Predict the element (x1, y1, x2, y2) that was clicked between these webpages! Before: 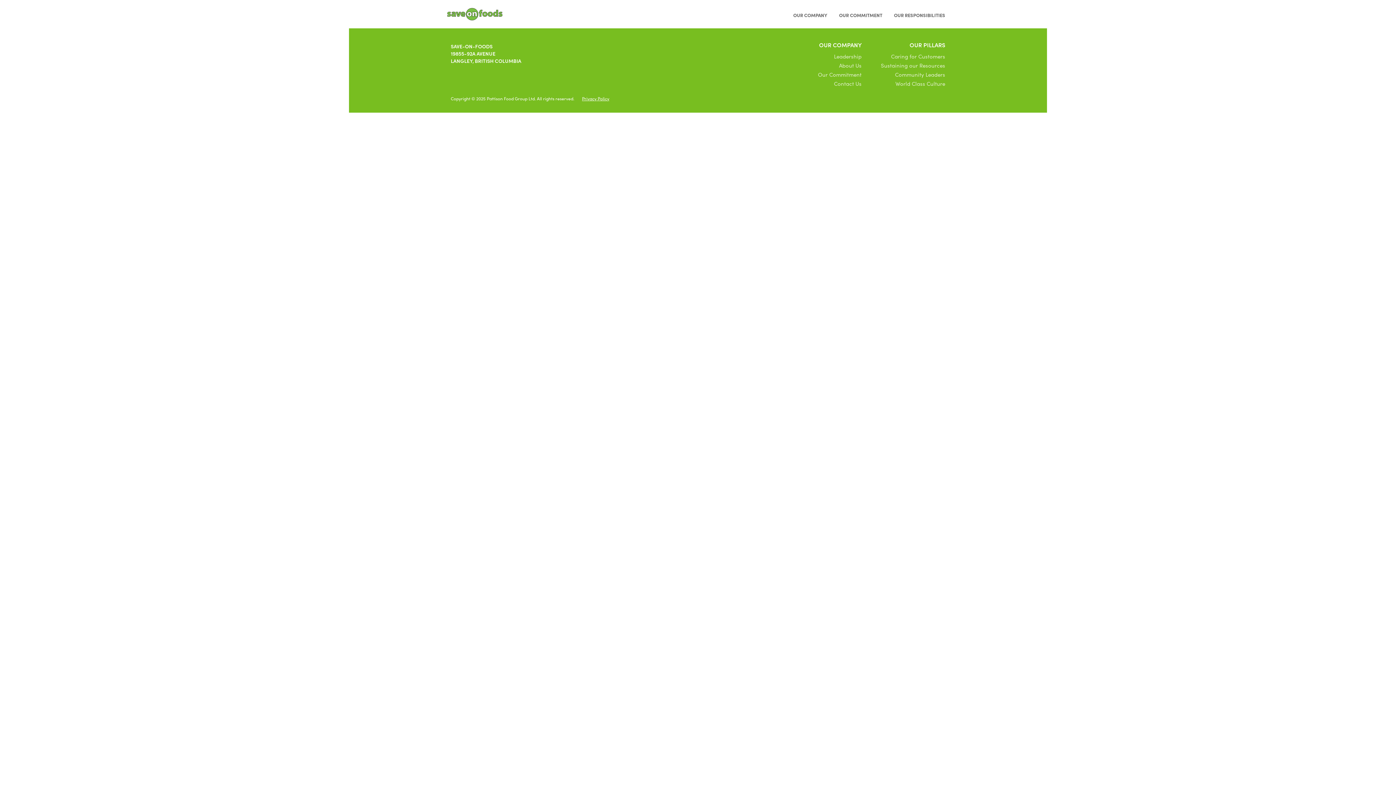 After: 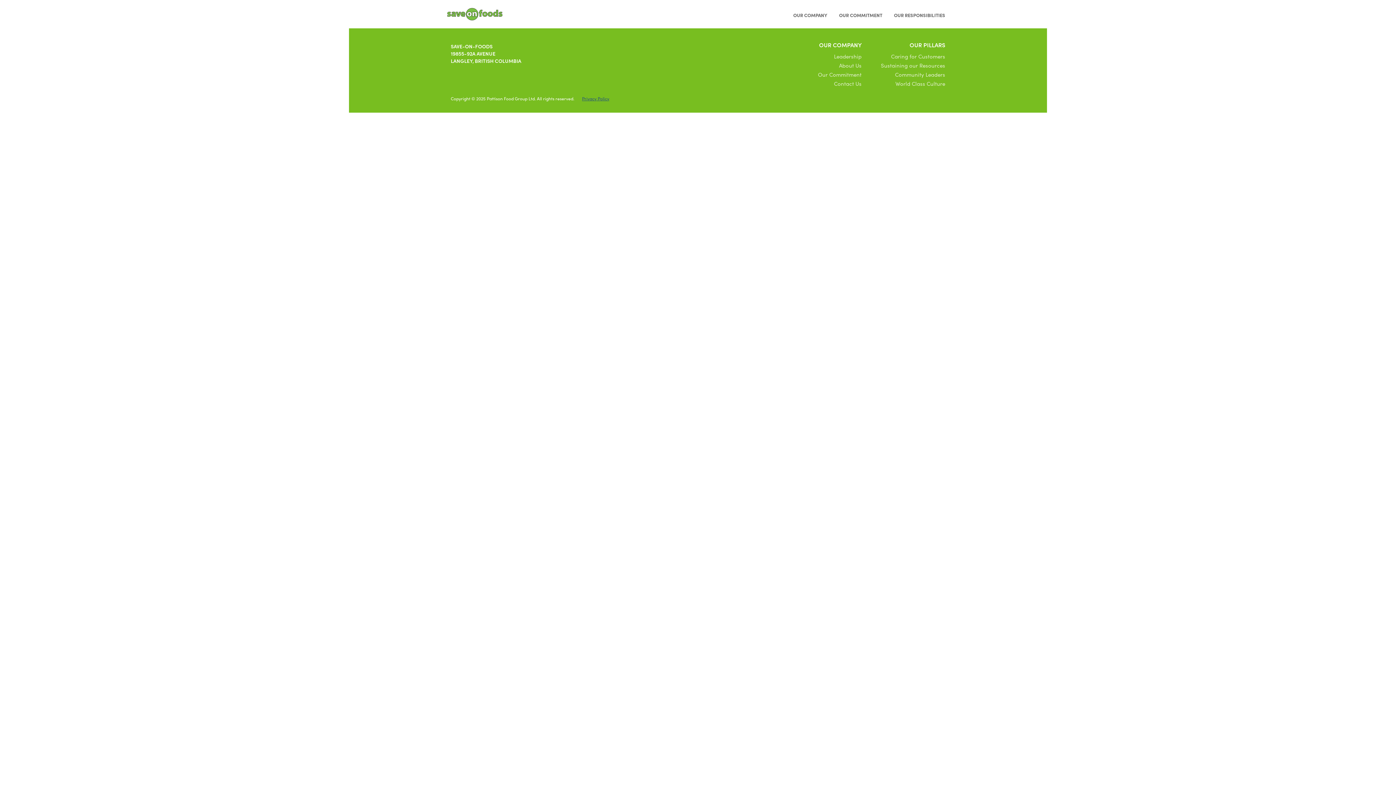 Action: bbox: (582, 95, 609, 101) label: Privacy Policy